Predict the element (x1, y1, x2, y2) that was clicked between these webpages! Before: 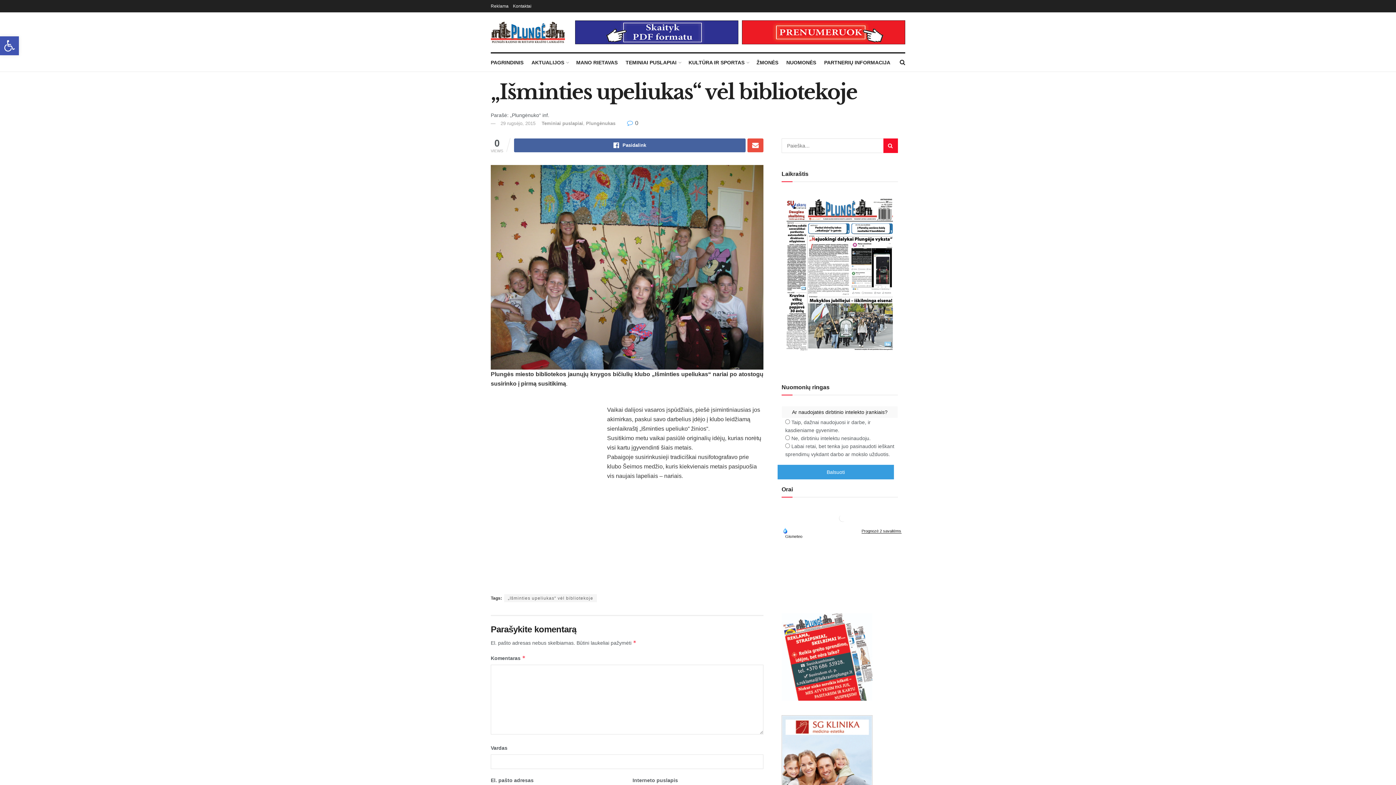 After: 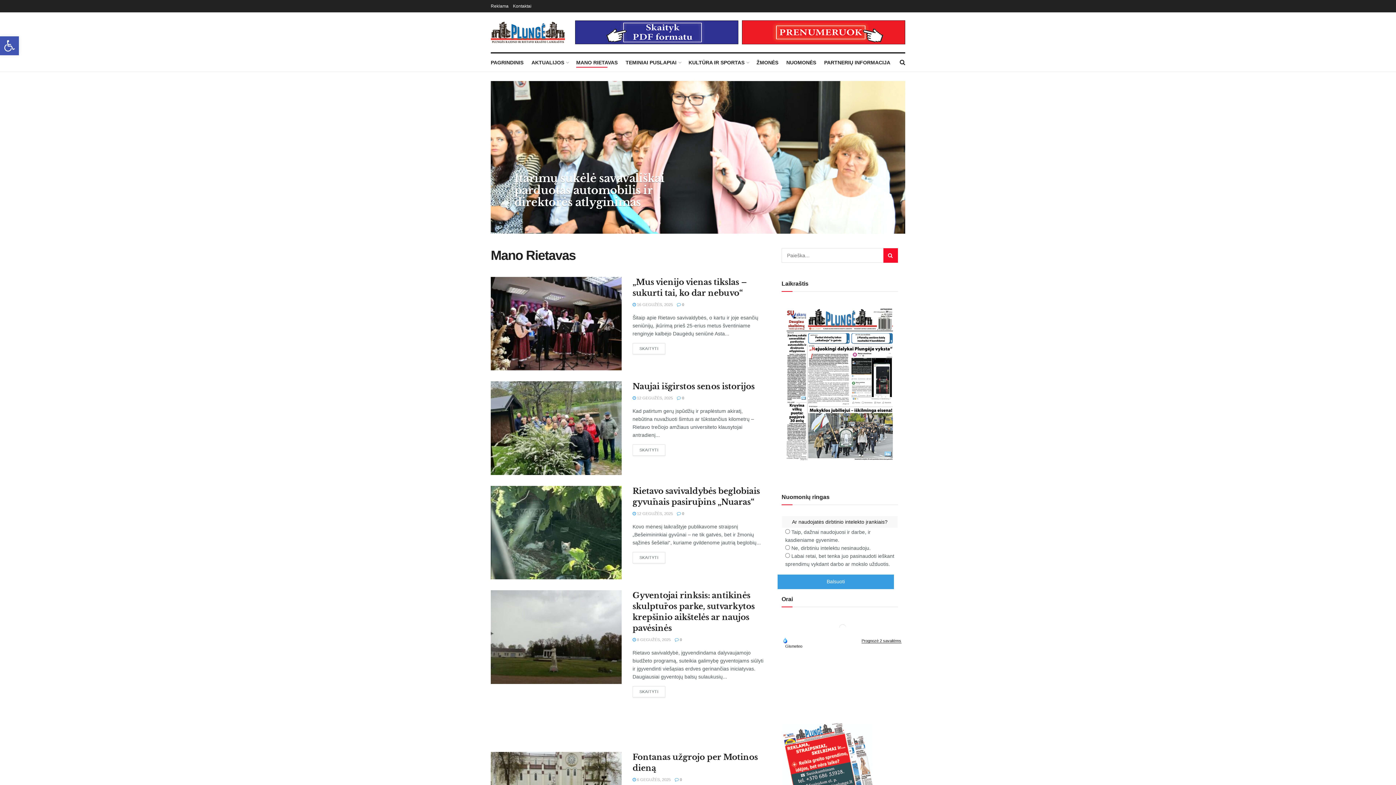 Action: label: MANO RIETAVAS bbox: (576, 57, 617, 67)